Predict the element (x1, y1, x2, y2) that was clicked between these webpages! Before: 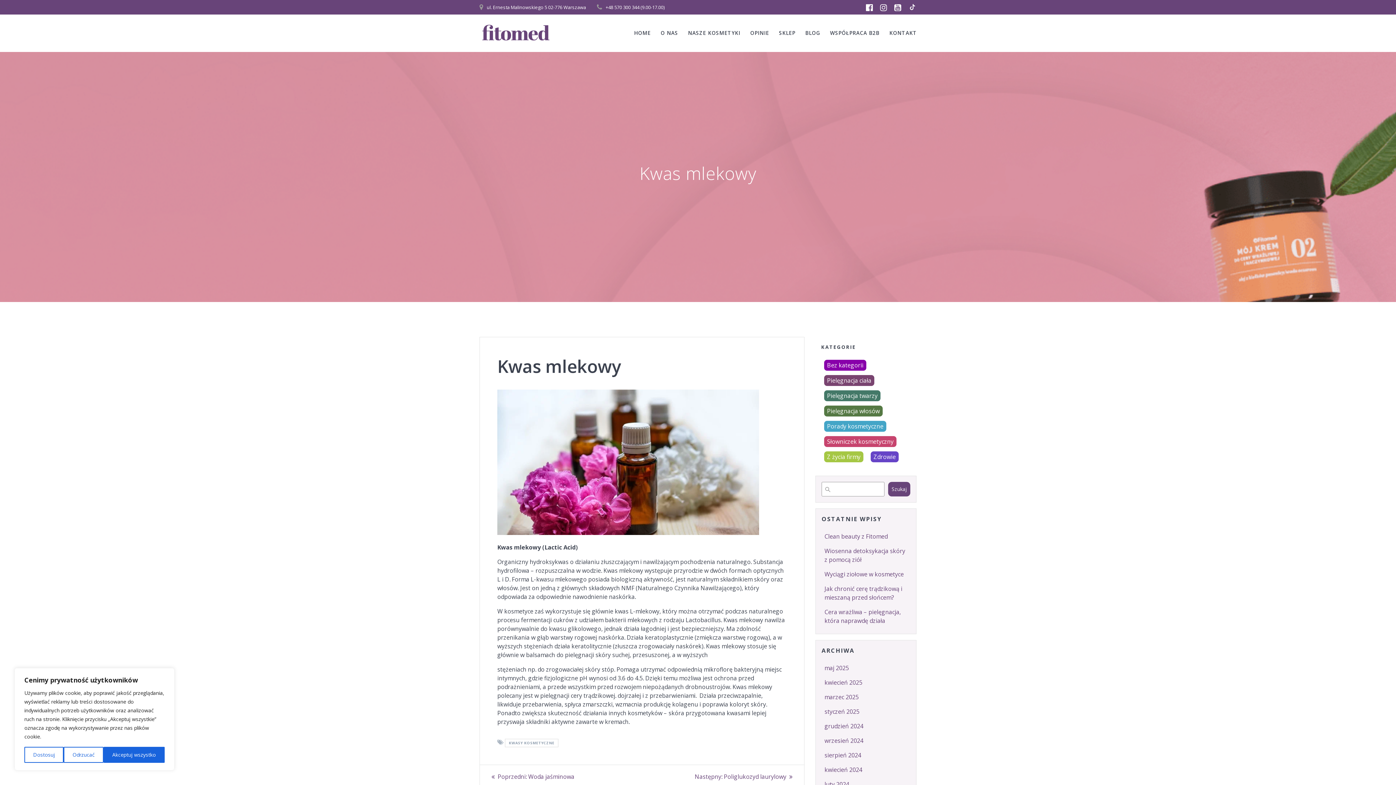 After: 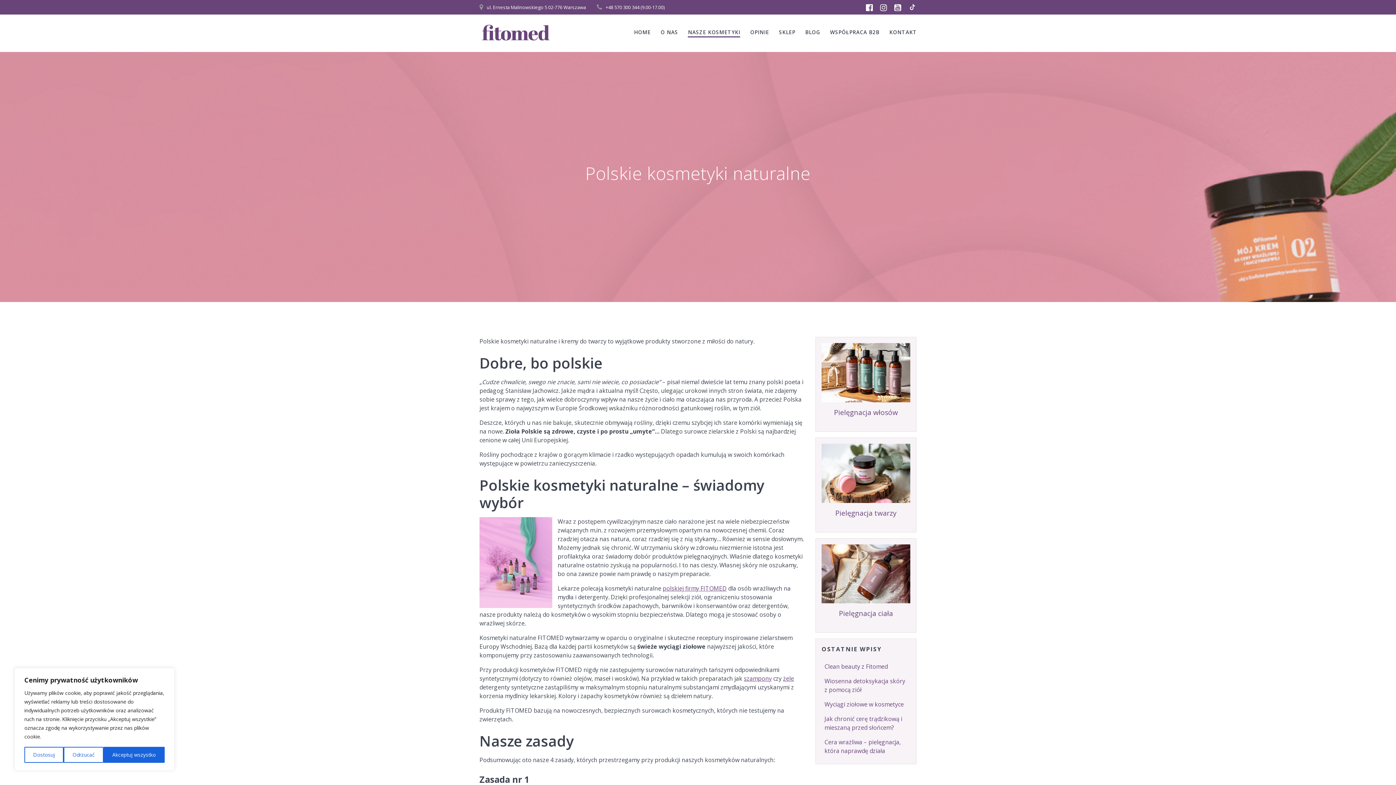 Action: bbox: (688, 29, 740, 37) label: NASZE KOSMETYKI